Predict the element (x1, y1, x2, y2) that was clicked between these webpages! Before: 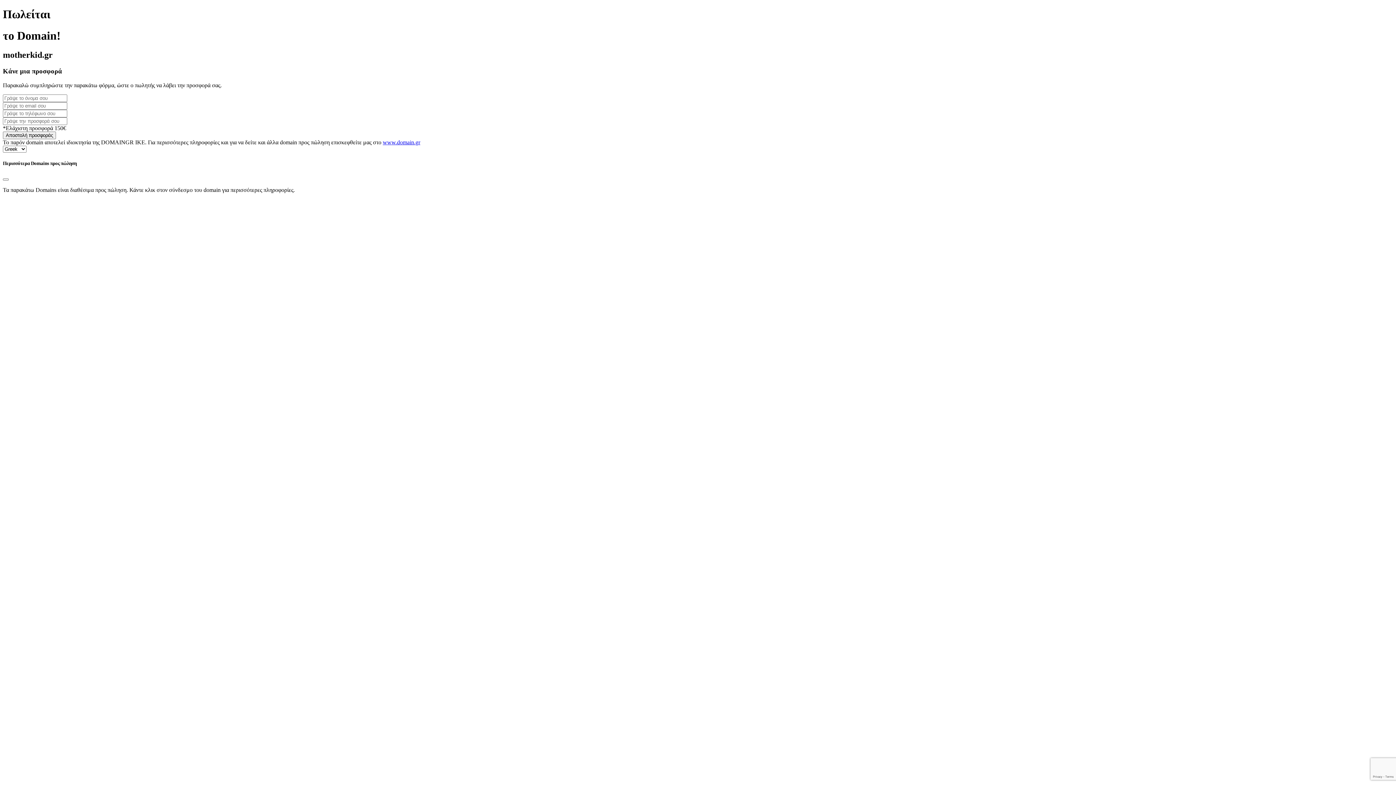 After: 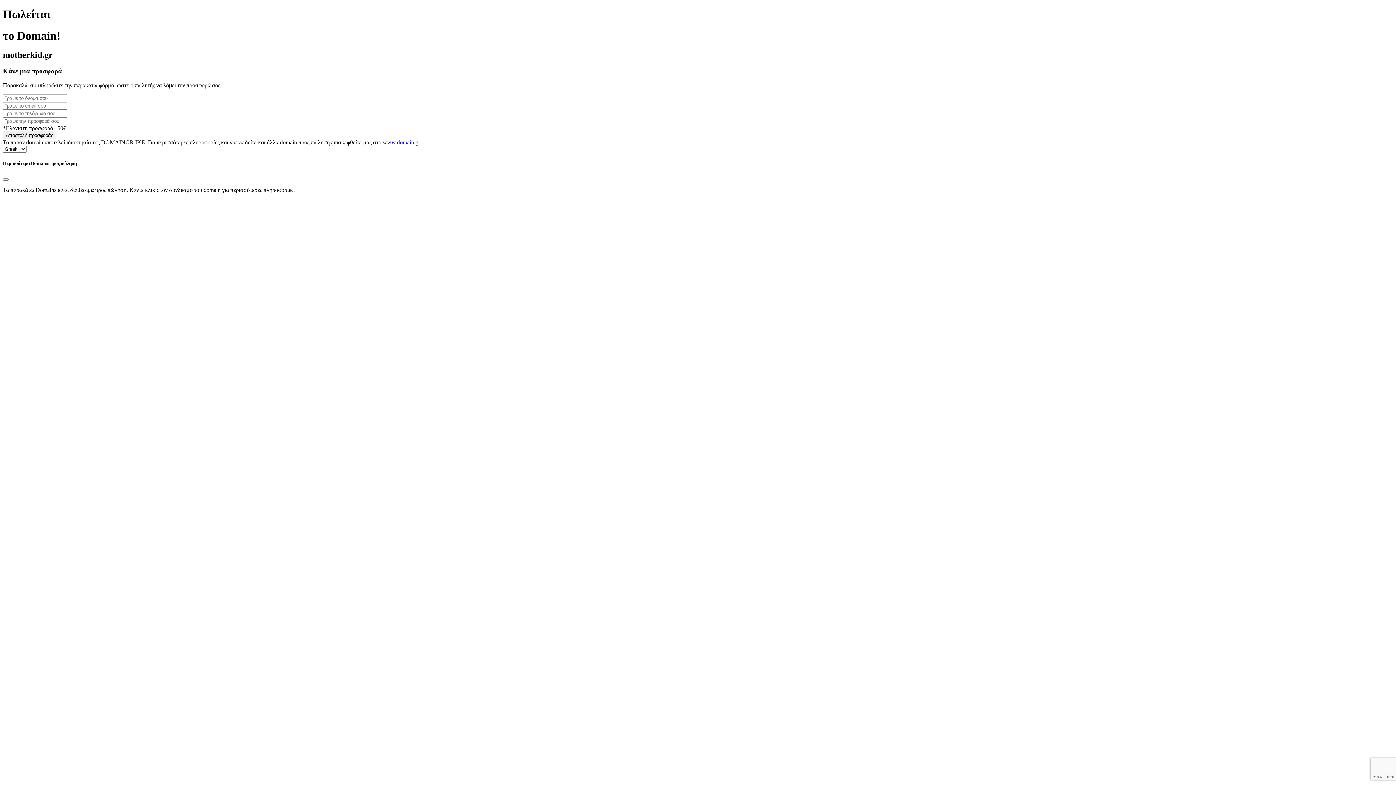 Action: label: www.domain.gr bbox: (382, 139, 420, 145)